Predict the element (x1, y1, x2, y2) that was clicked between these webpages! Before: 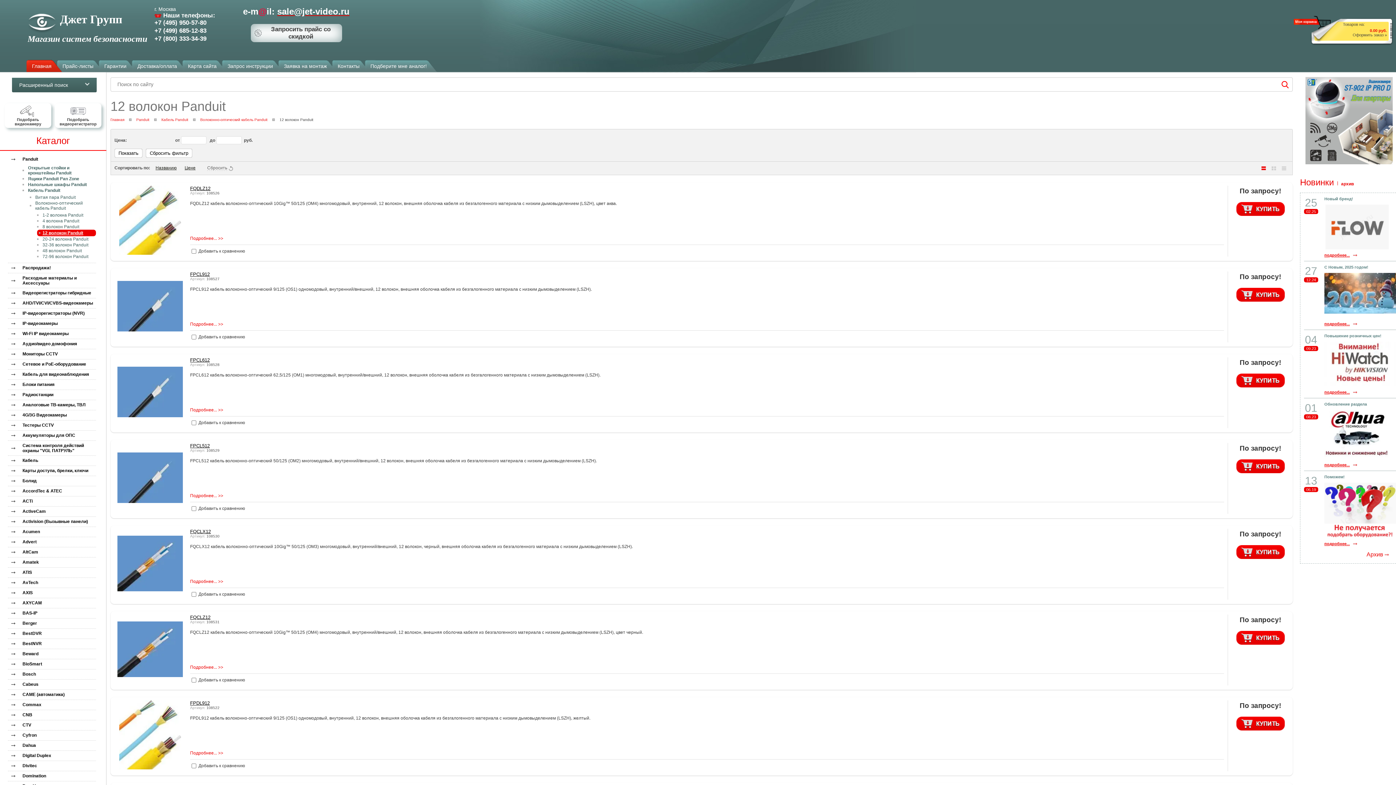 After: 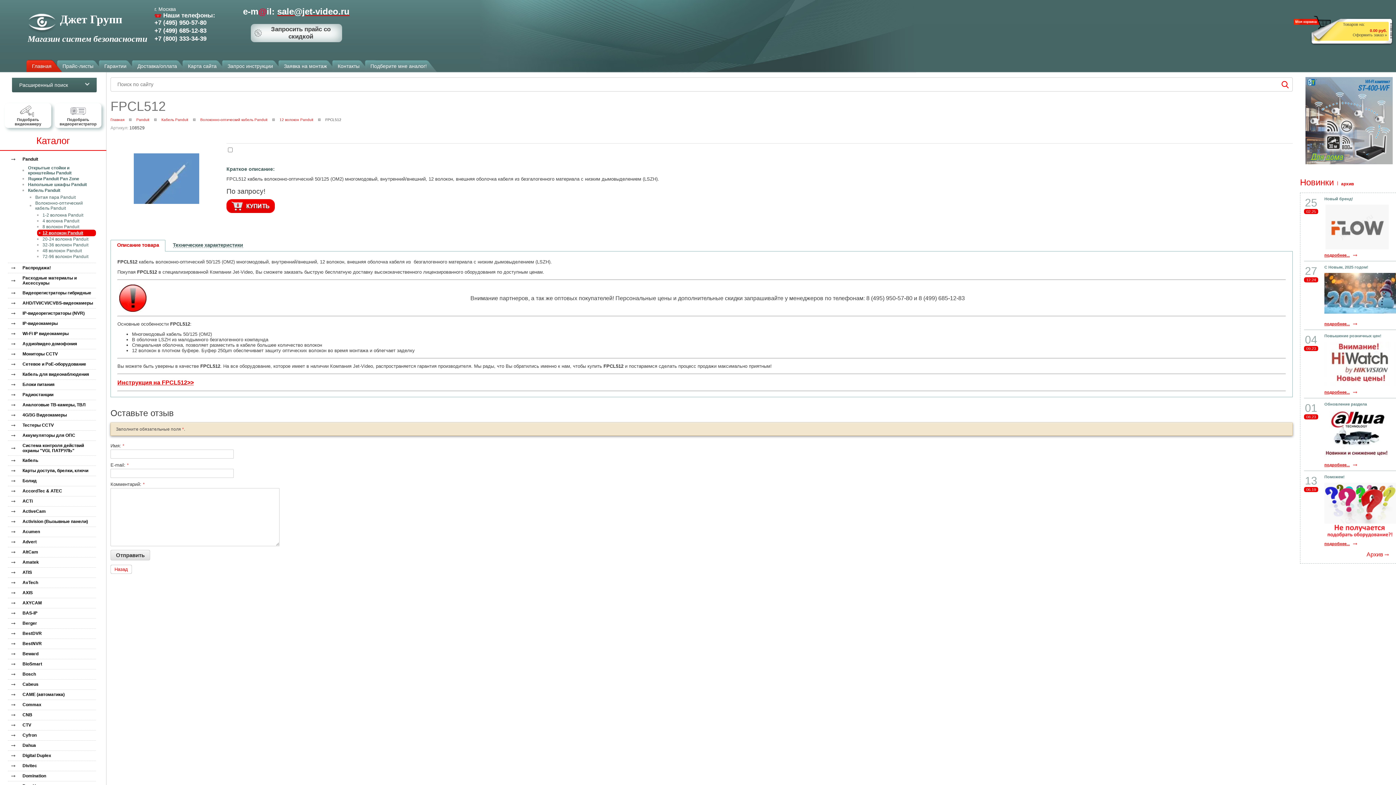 Action: bbox: (190, 493, 223, 498) label: Подробнее... >>